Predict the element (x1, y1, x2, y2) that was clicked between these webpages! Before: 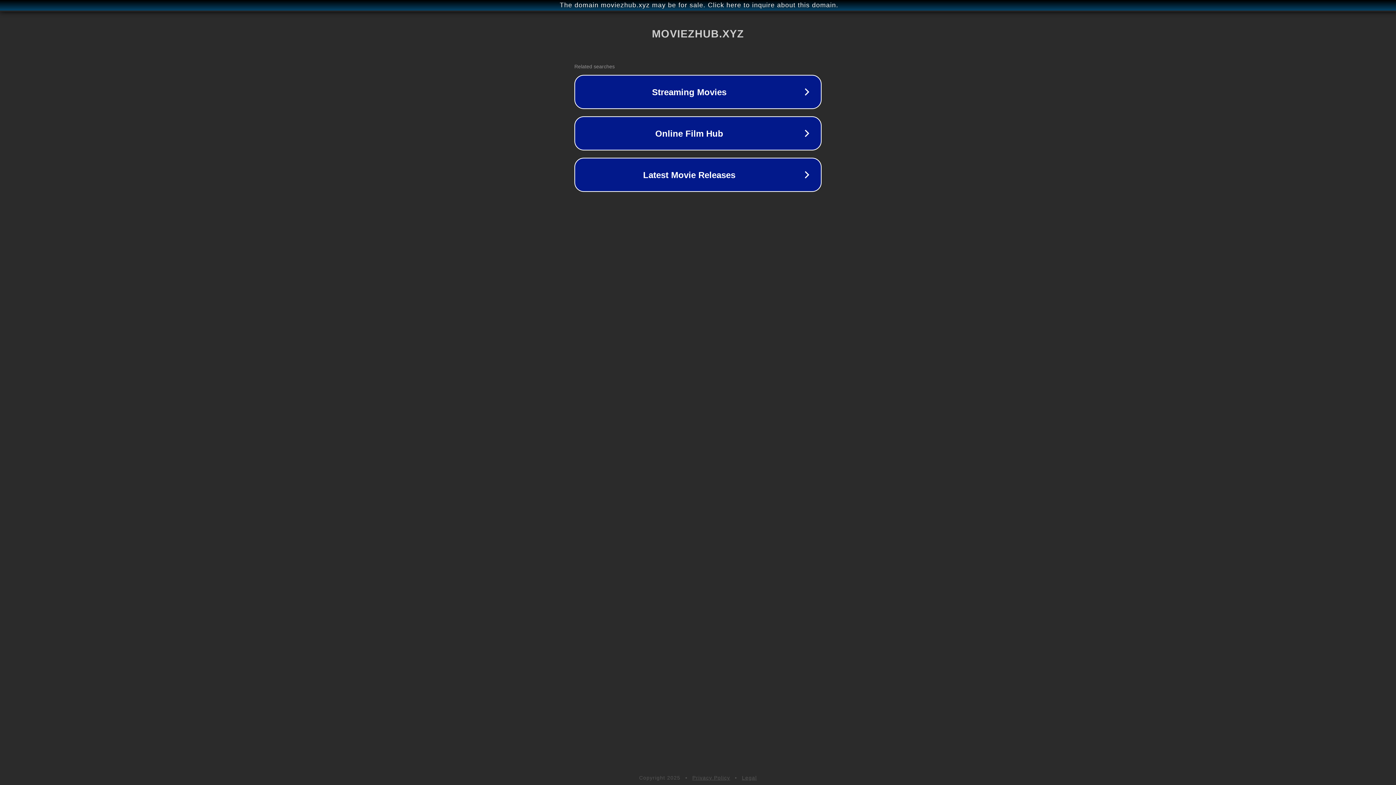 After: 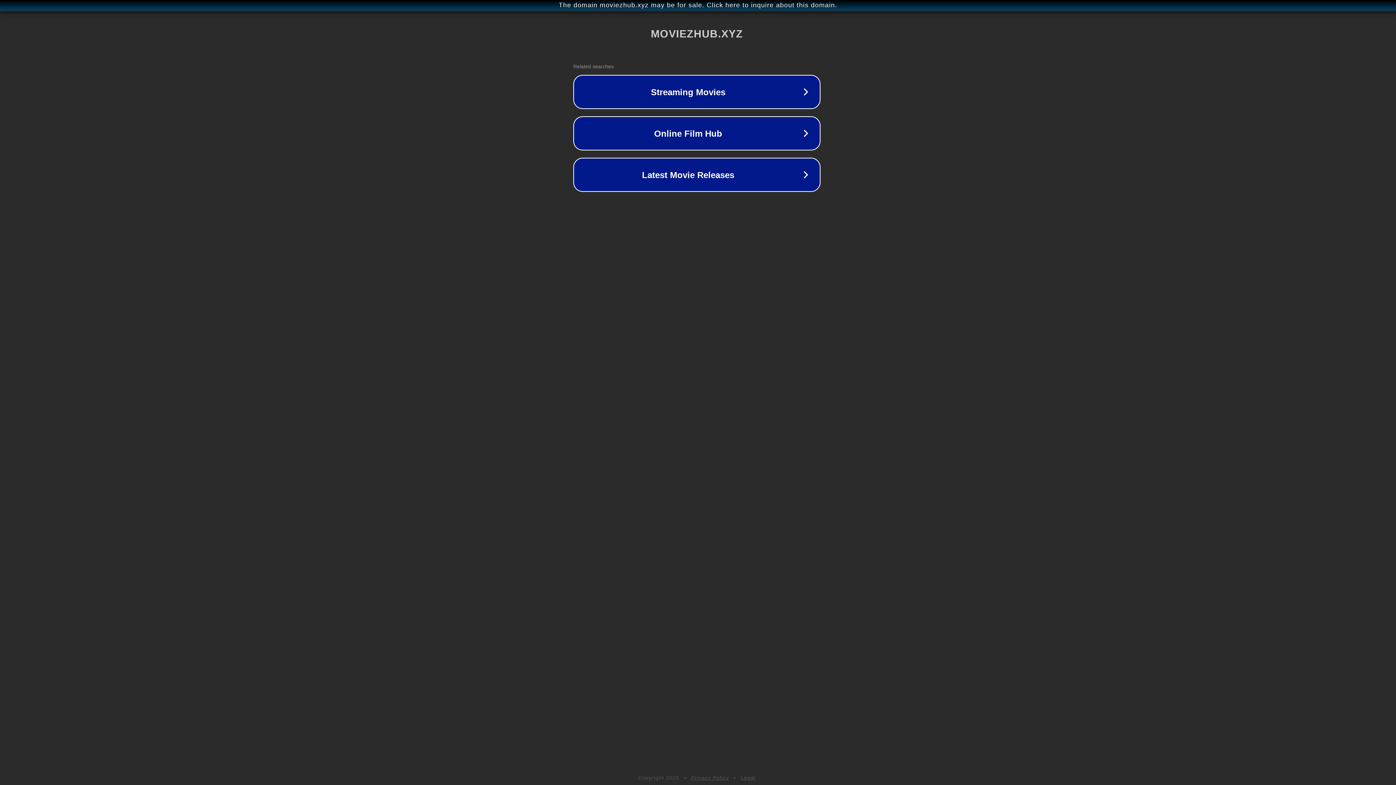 Action: bbox: (1, 1, 1397, 9) label: The domain moviezhub.xyz may be for sale. Click here to inquire about this domain.